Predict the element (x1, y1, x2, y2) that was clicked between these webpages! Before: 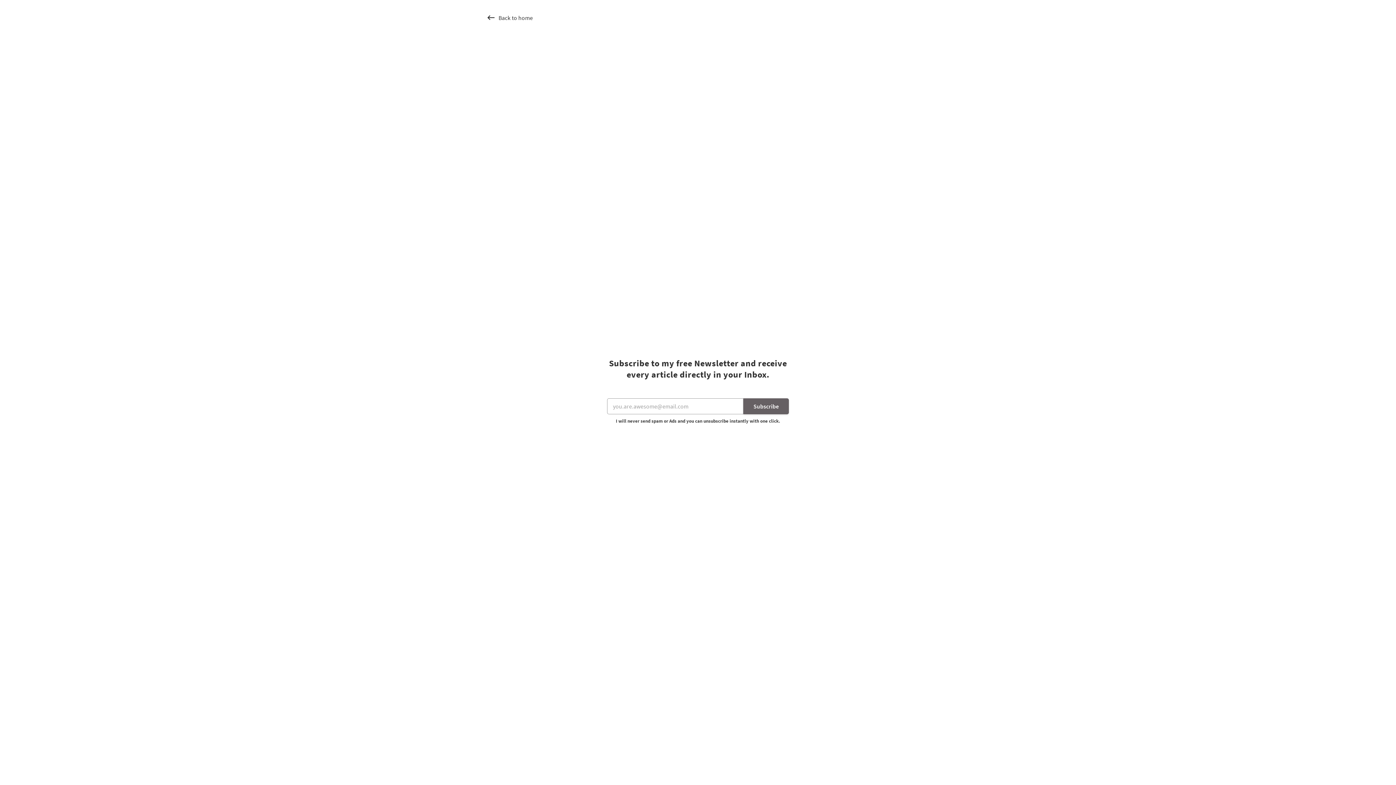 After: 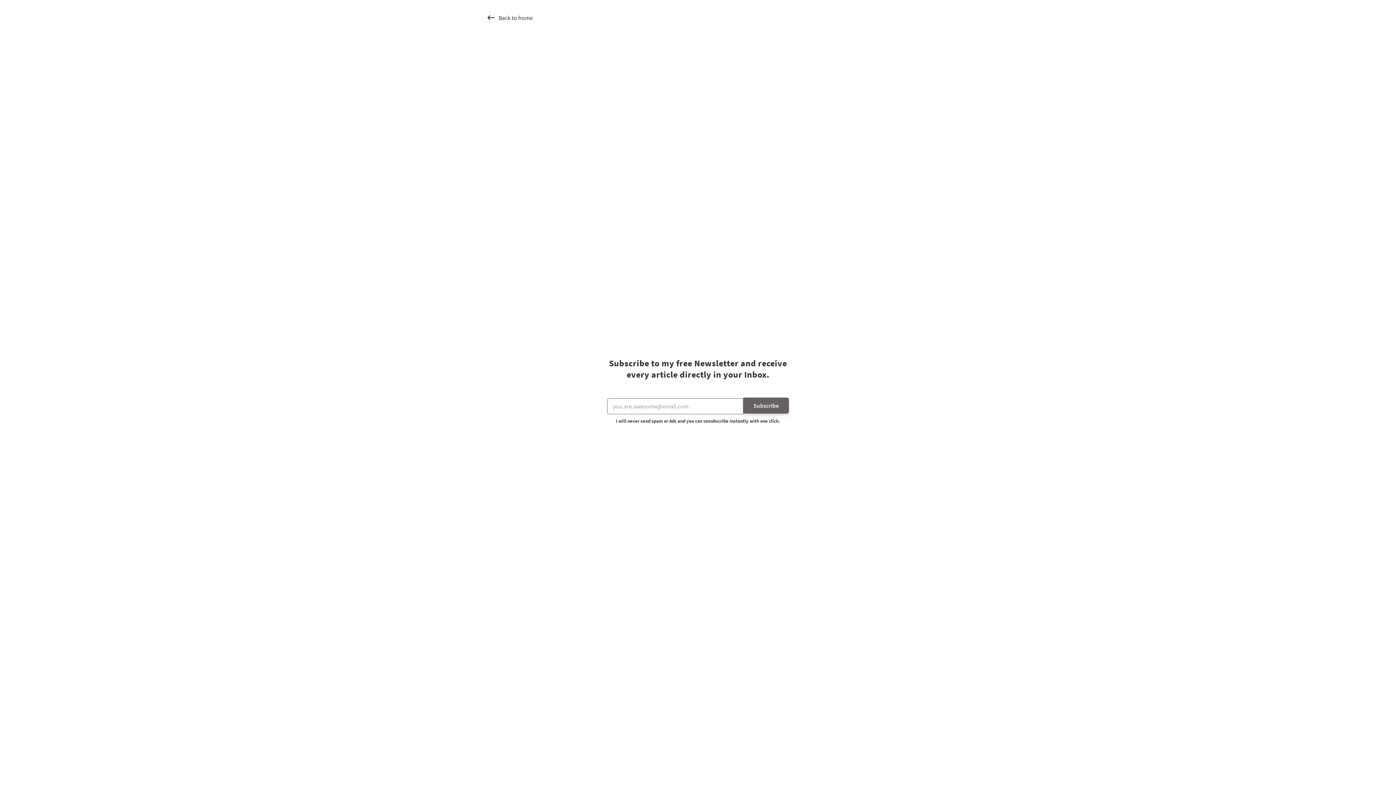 Action: label: Subscribe bbox: (743, 398, 789, 414)